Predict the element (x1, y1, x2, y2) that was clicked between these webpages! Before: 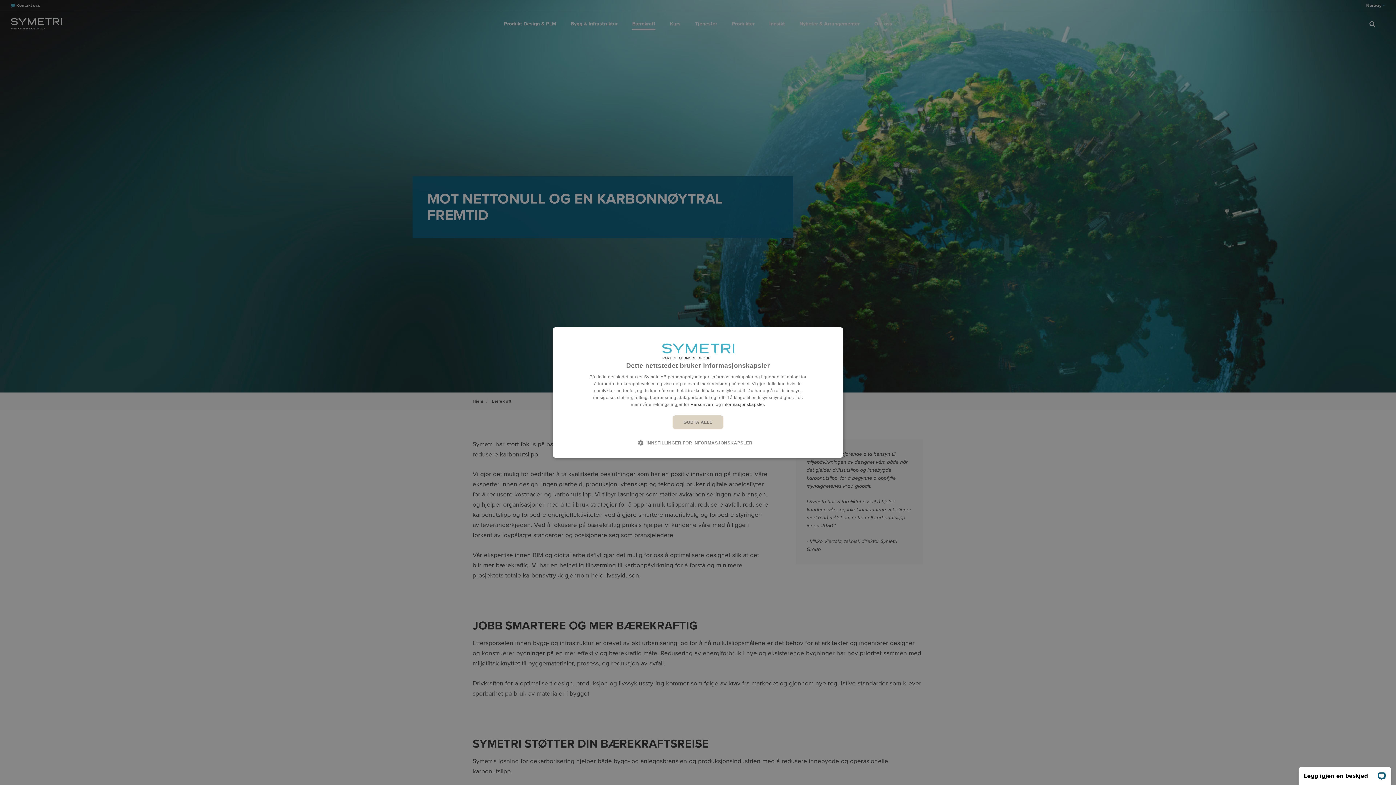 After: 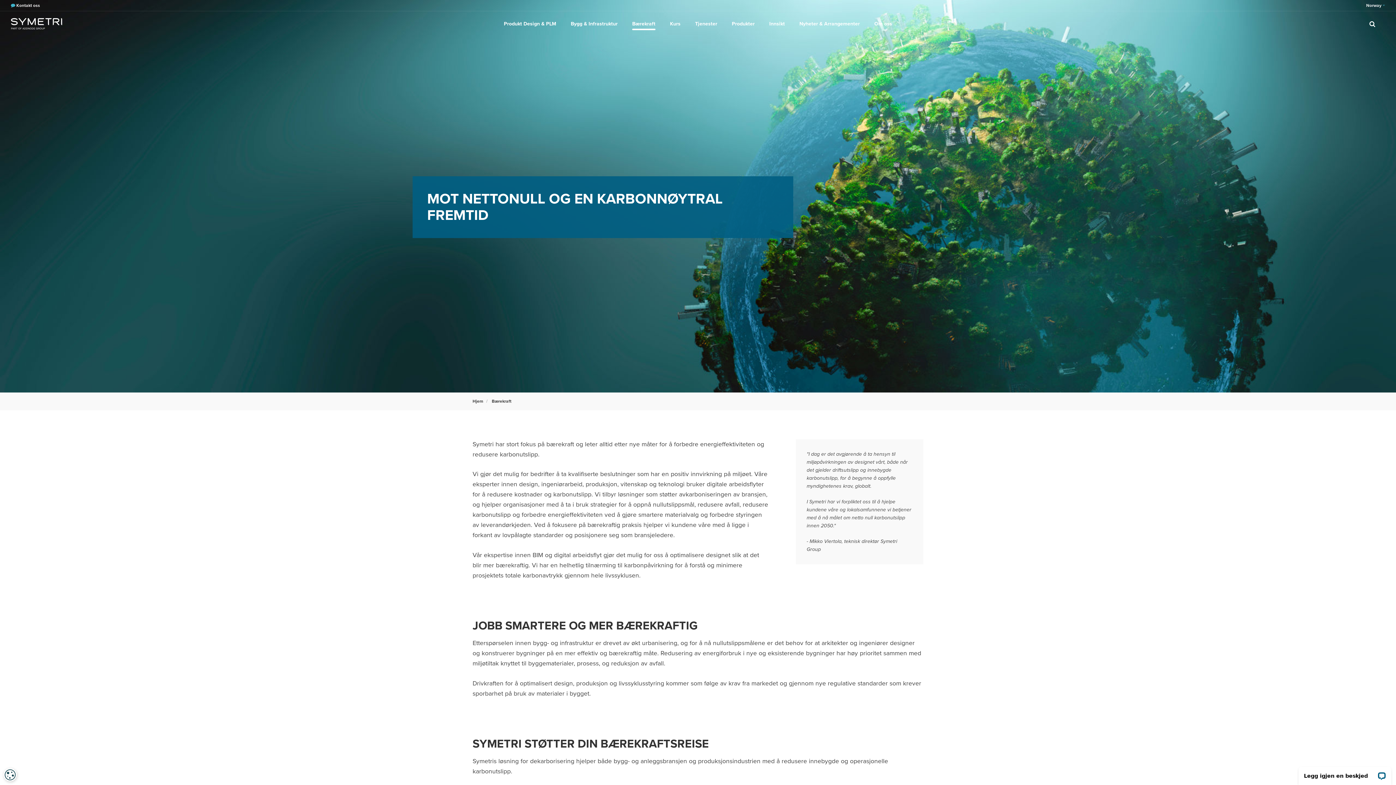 Action: label: GODTA ALLE bbox: (672, 415, 723, 429)